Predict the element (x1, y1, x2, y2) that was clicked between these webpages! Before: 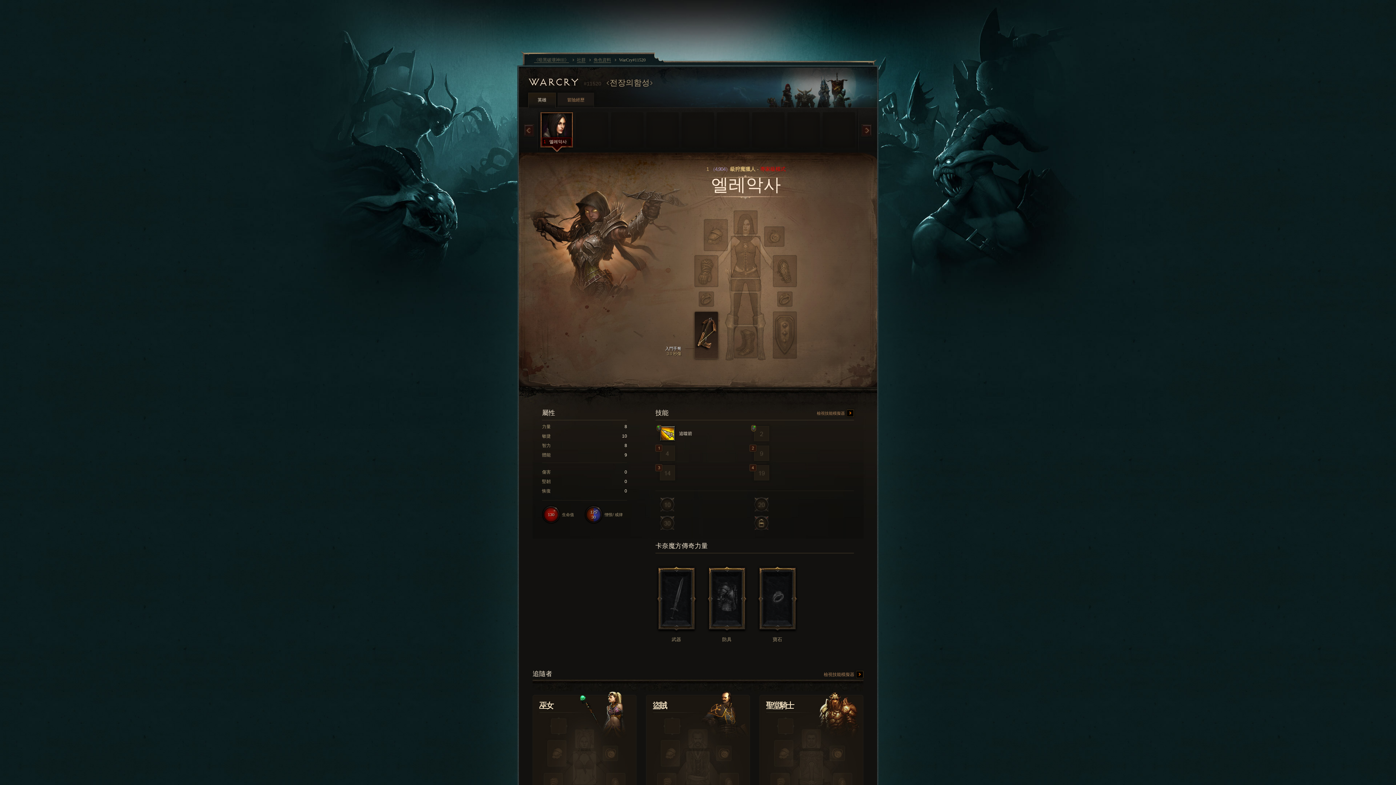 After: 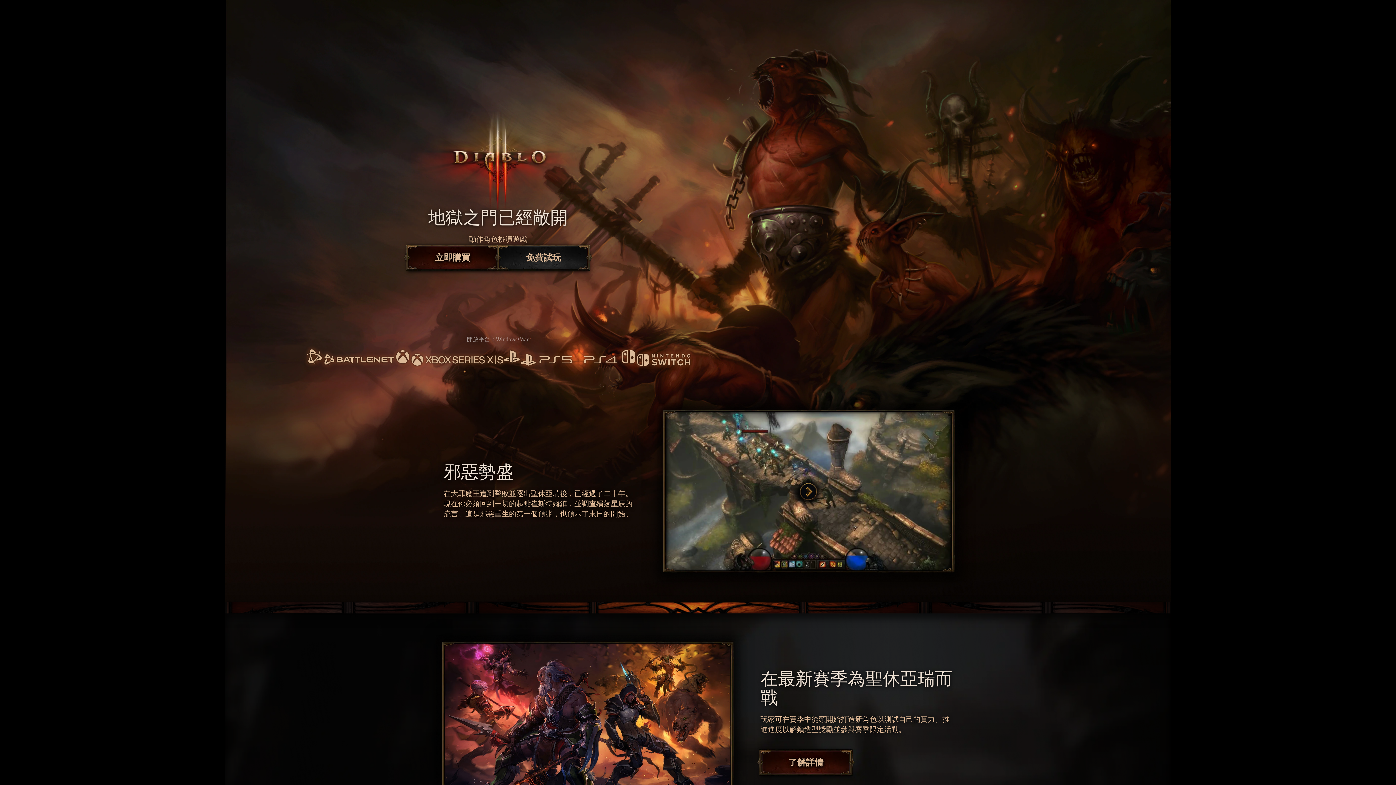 Action: label: 檢視技能模擬器  bbox: (824, 671, 863, 678)